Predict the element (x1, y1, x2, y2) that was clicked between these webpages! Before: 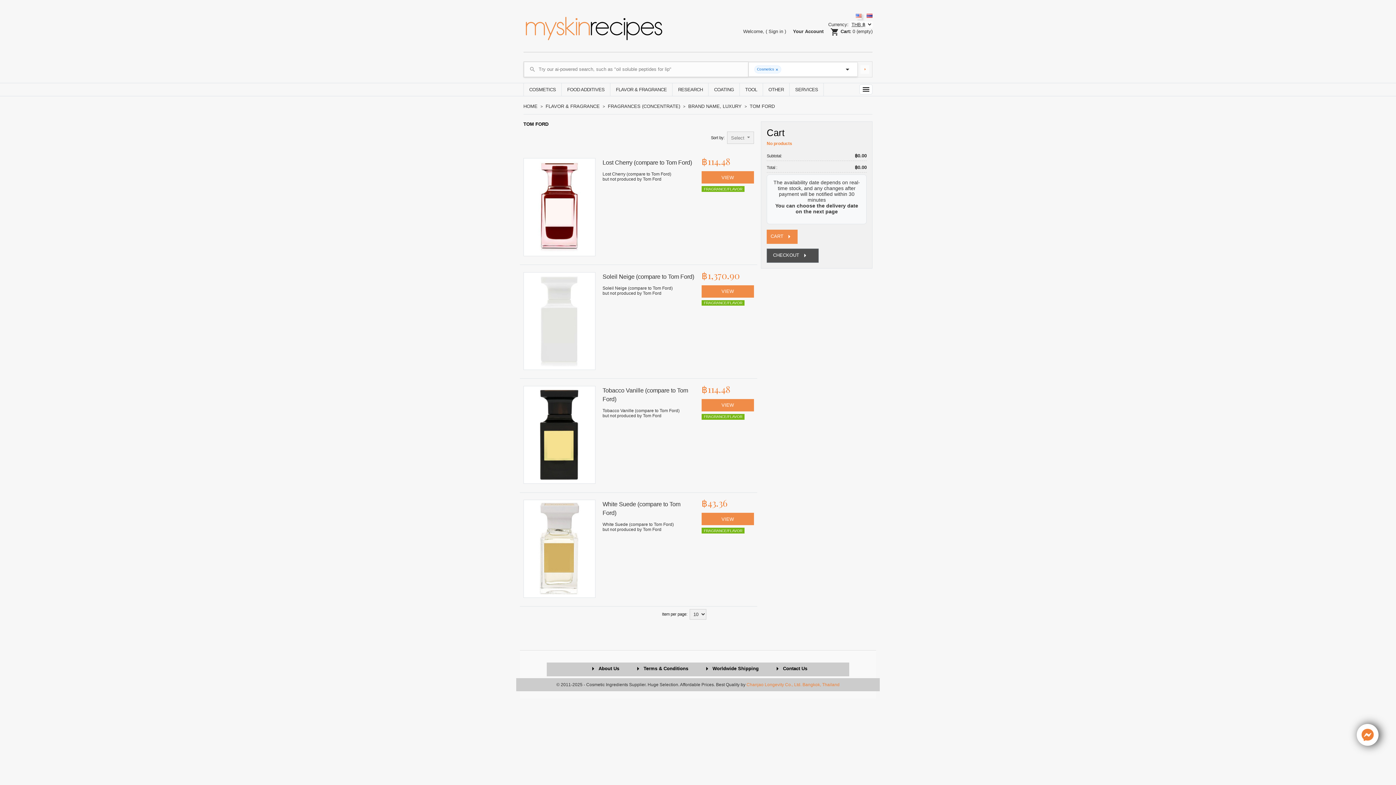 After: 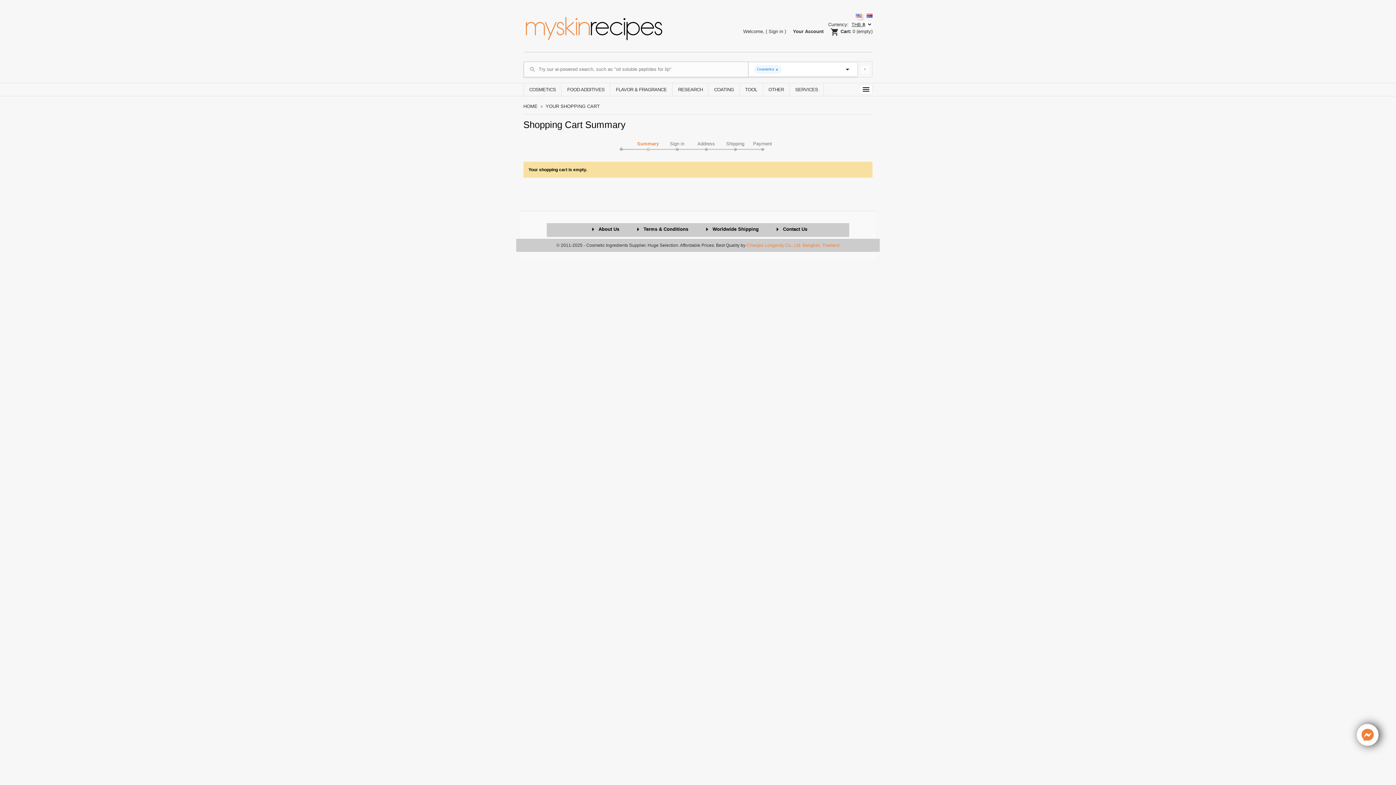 Action: label: CART arrow_right bbox: (766, 229, 797, 243)